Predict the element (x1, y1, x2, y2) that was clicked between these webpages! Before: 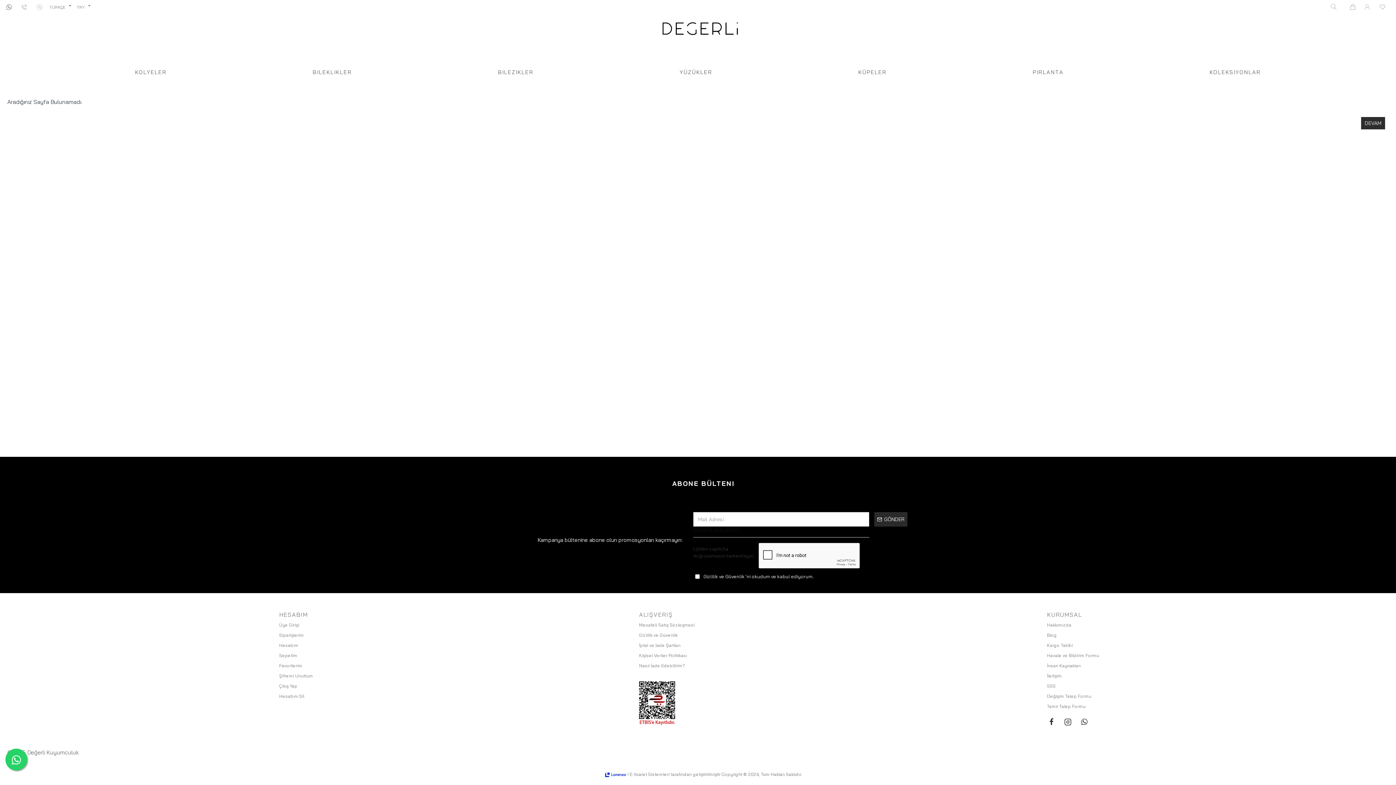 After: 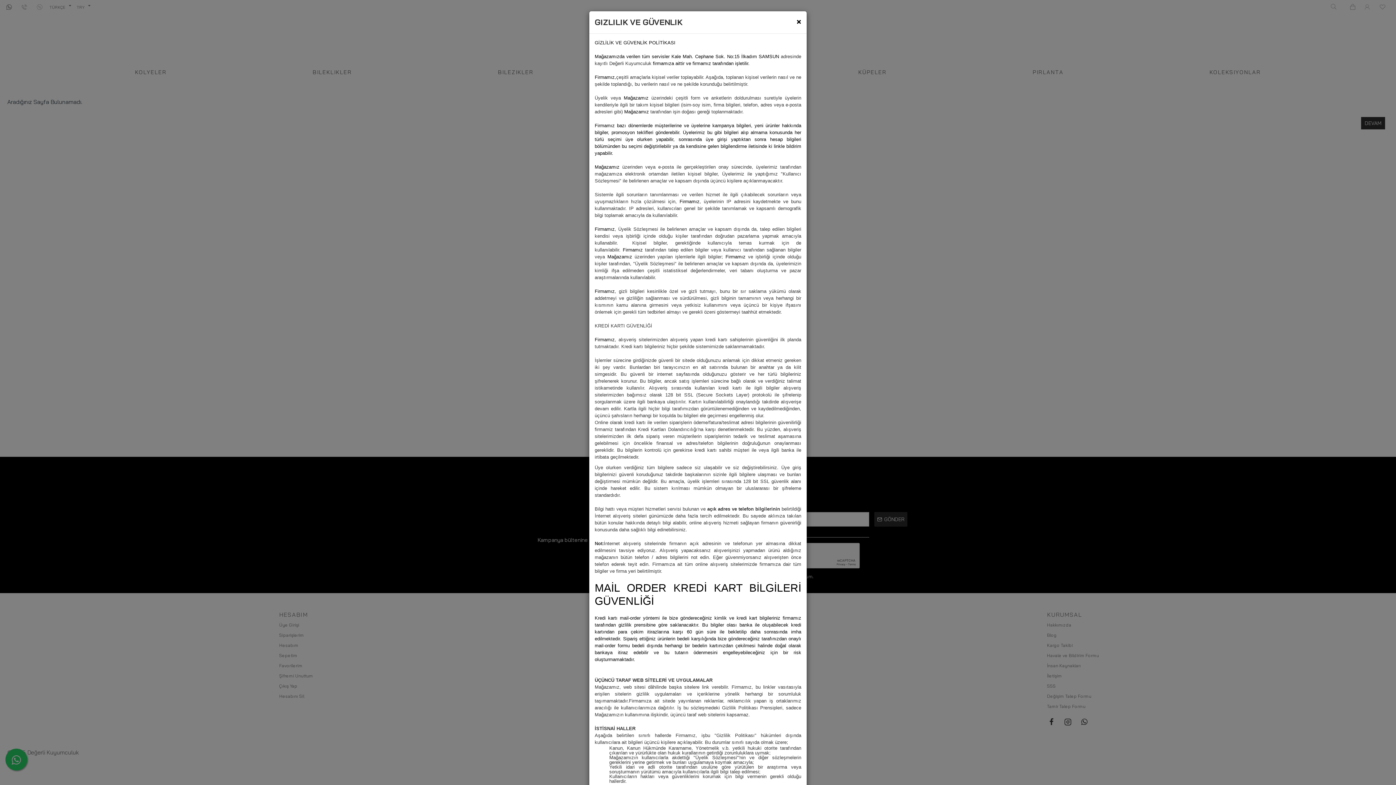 Action: label: Gizlilik ve Güvenlik bbox: (702, 573, 745, 580)